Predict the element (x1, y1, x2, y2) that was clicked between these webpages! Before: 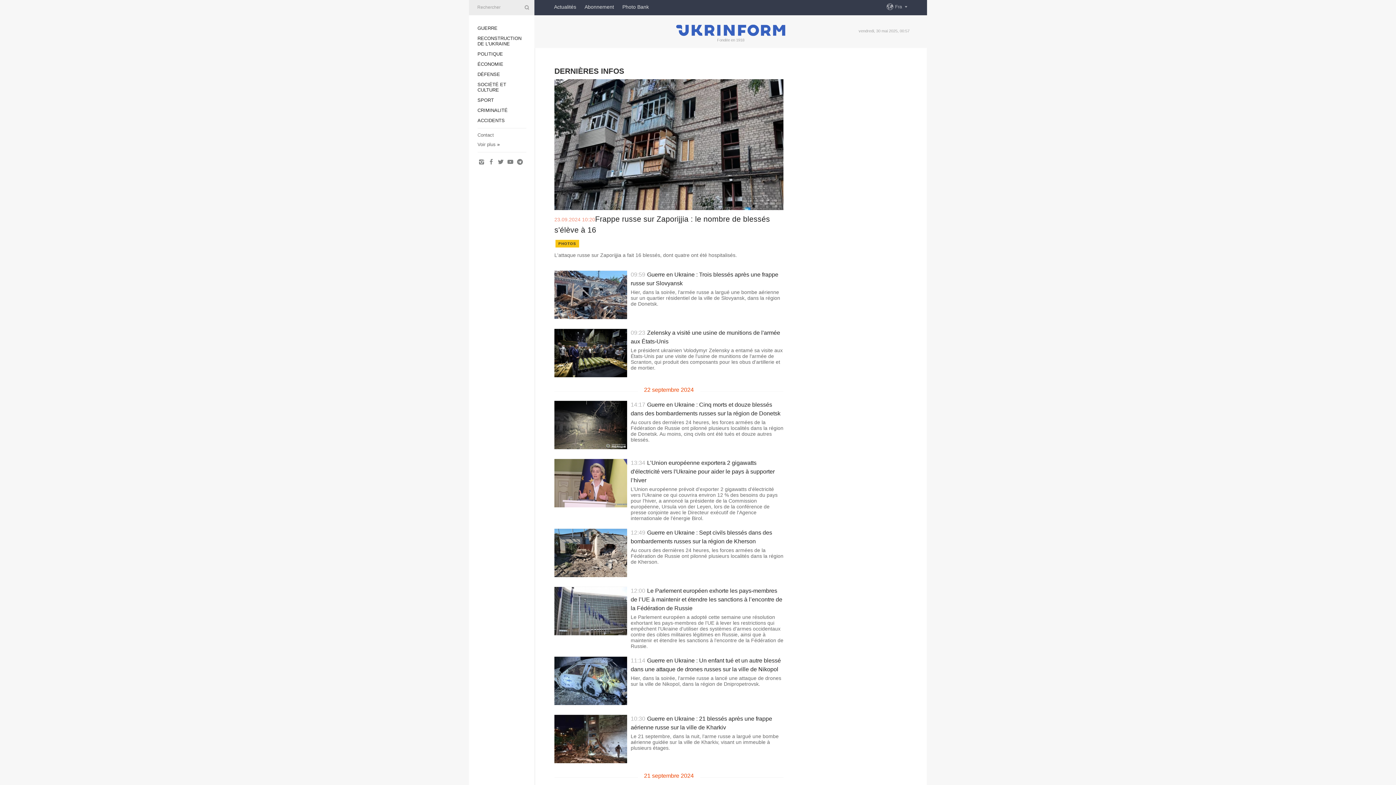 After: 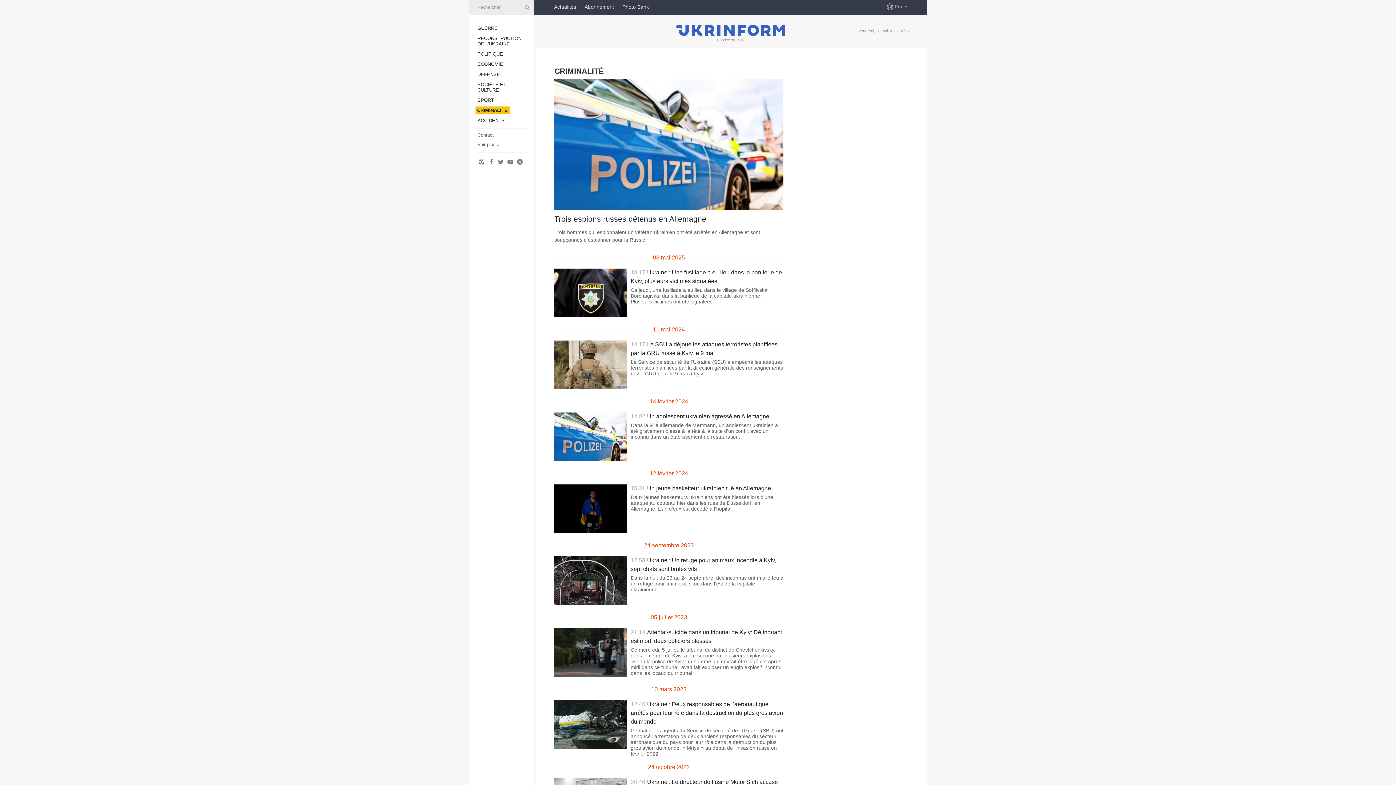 Action: label: CRIMINALITÉ bbox: (477, 107, 507, 113)